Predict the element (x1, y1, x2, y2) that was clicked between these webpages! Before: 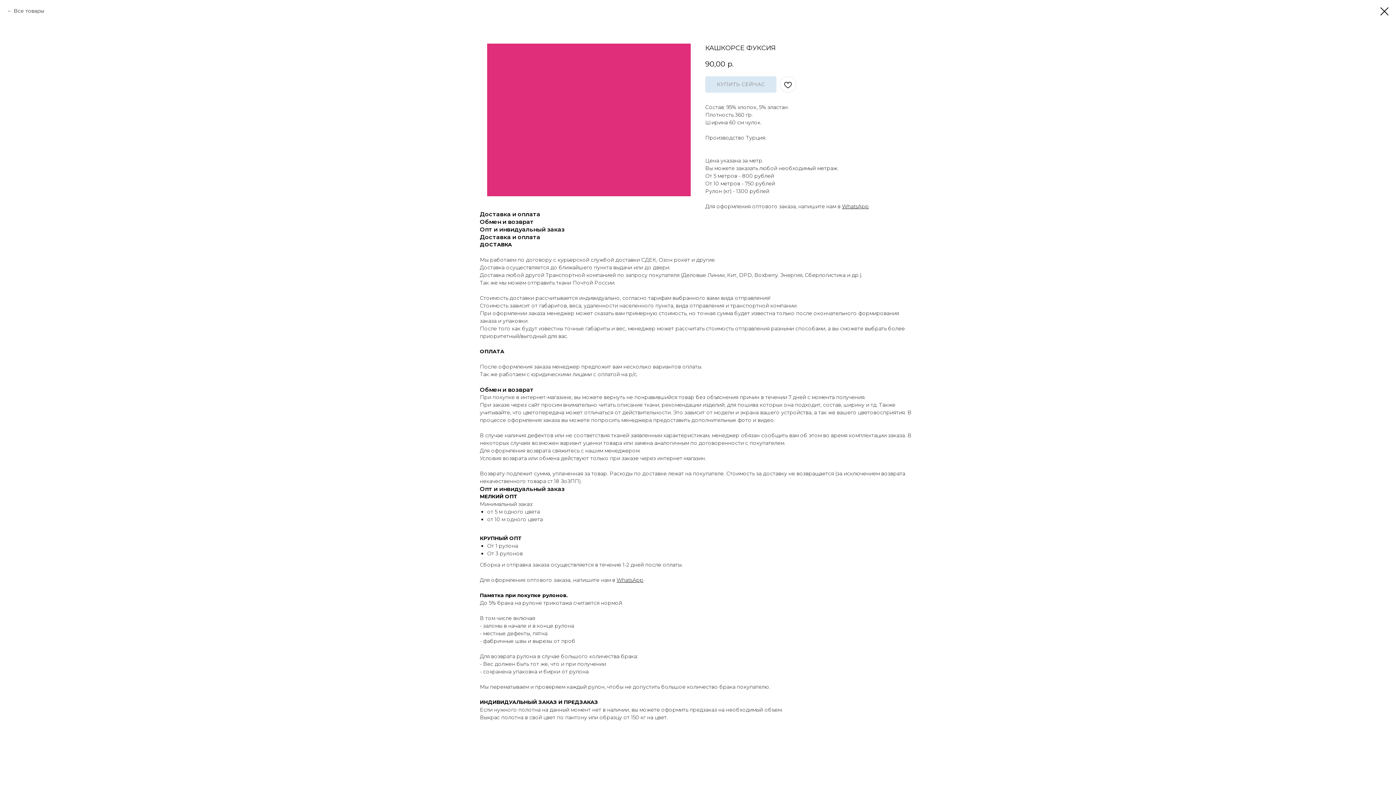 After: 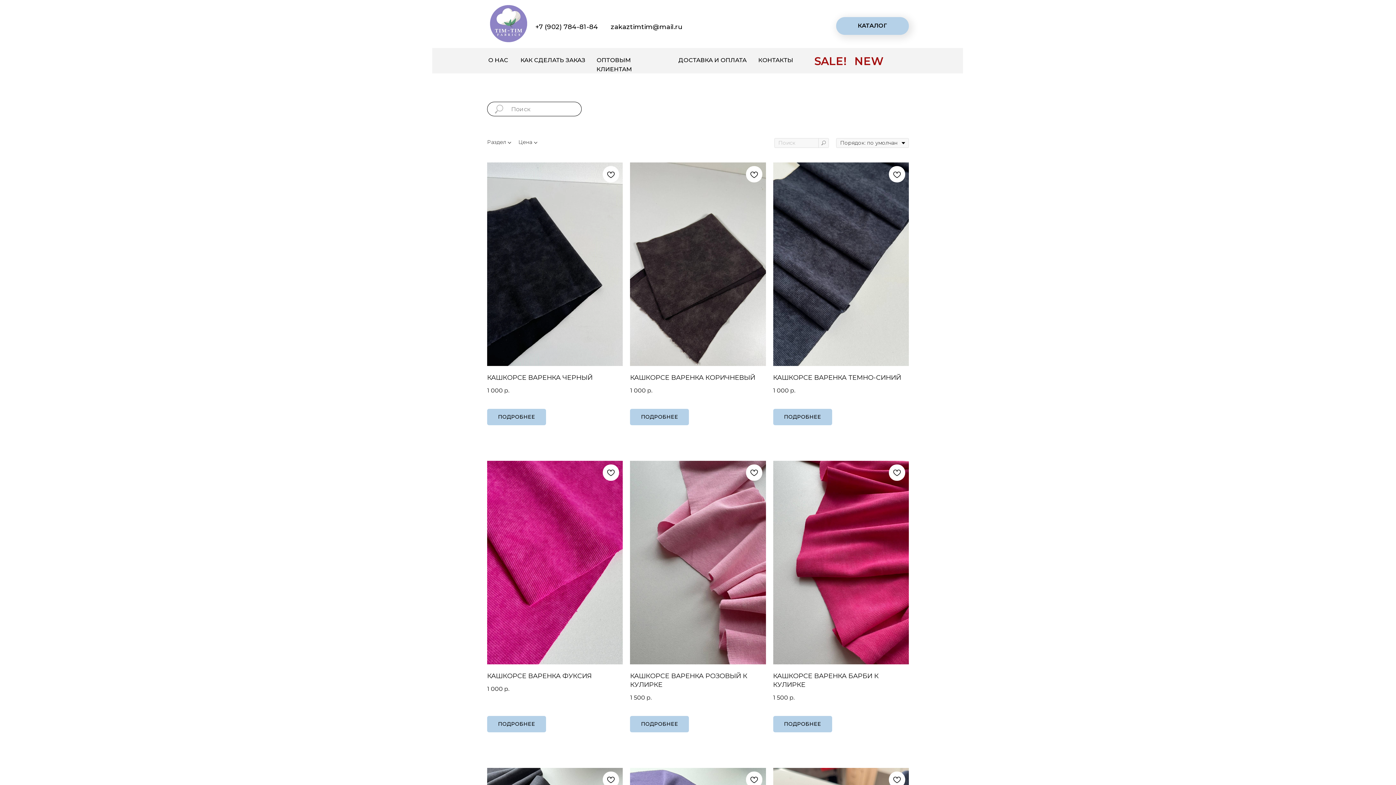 Action: bbox: (1380, 7, 1389, 15)